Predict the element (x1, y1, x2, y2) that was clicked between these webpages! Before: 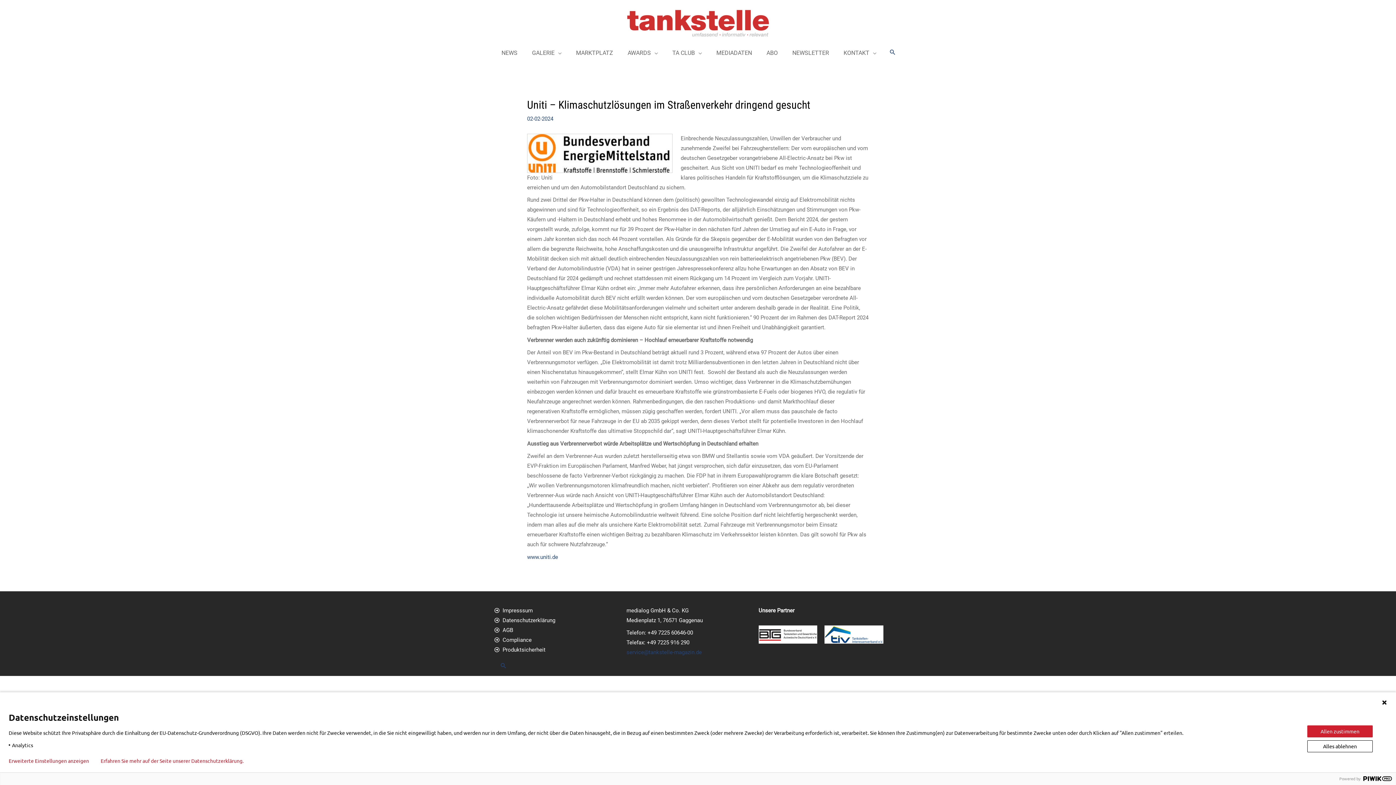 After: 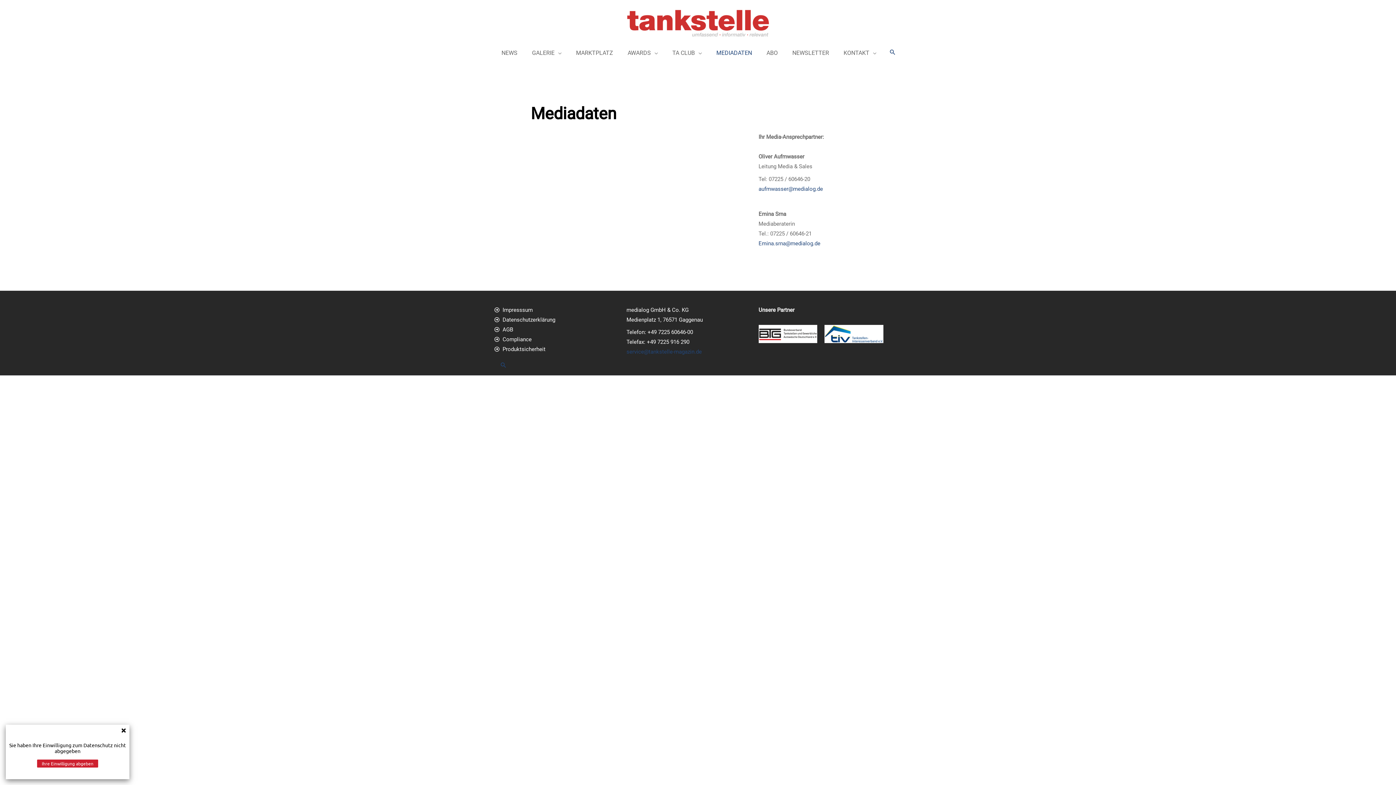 Action: label: MEDIADATEN bbox: (709, 49, 759, 56)